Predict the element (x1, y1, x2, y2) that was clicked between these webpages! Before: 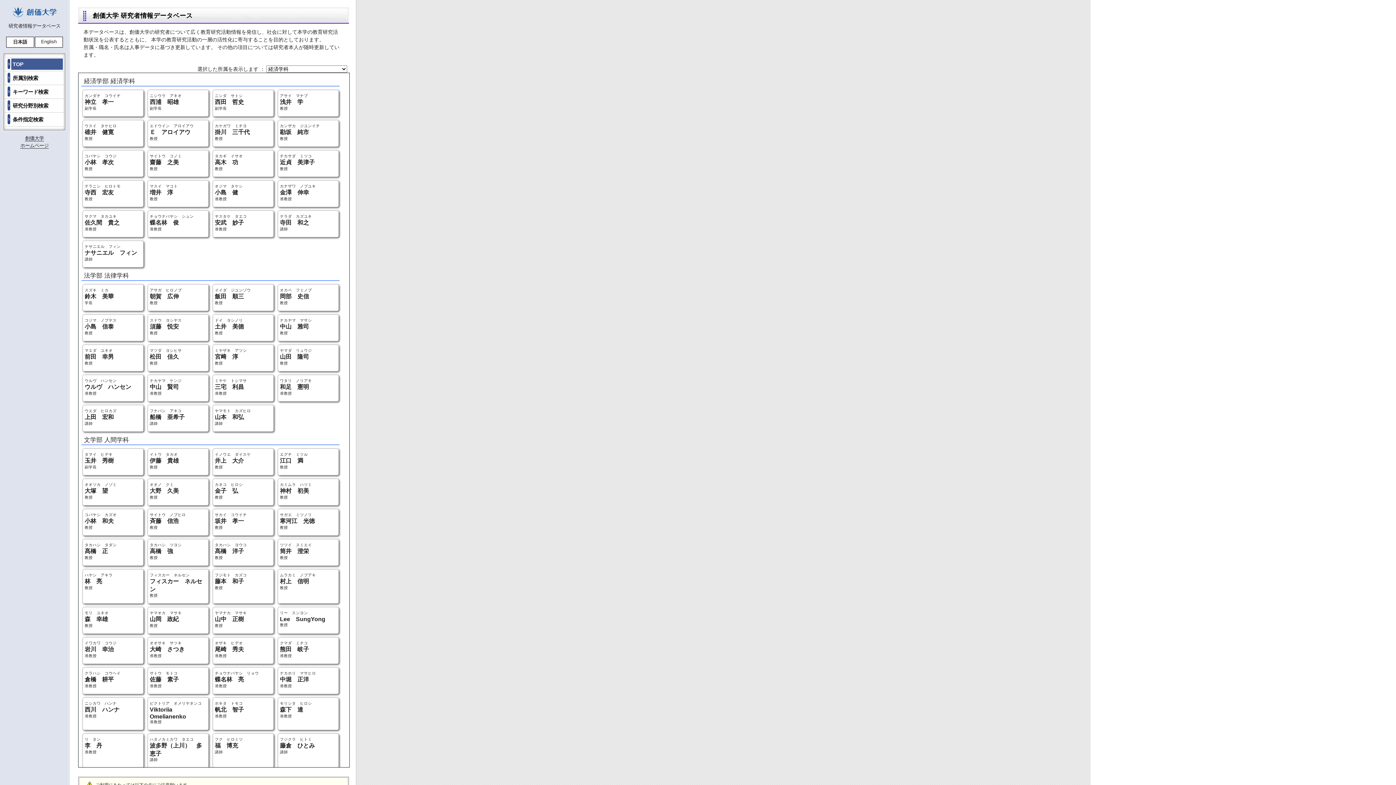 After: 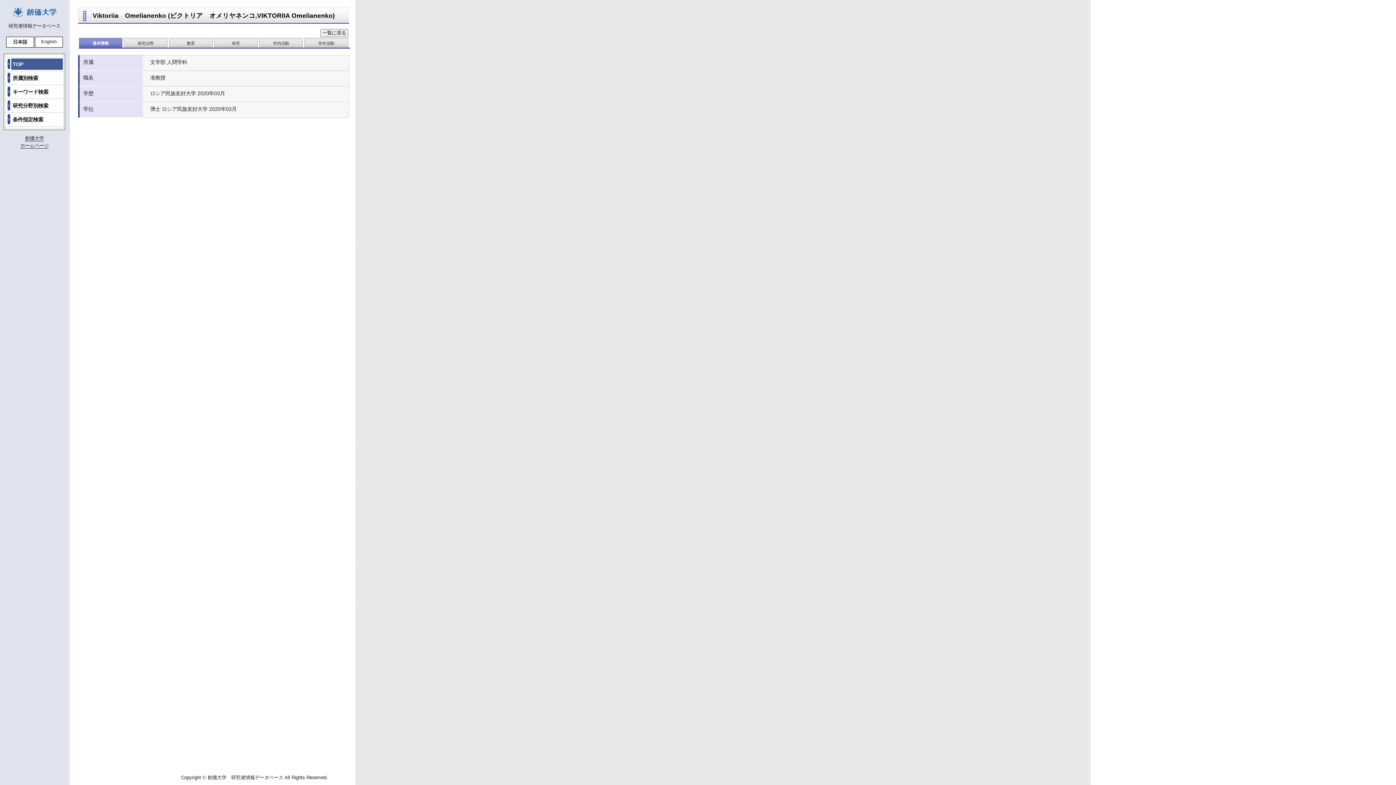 Action: label: ビクトリア　オメリヤネンコ
Viktoriia　Omelianenko
准教授
 bbox: (149, 701, 201, 725)